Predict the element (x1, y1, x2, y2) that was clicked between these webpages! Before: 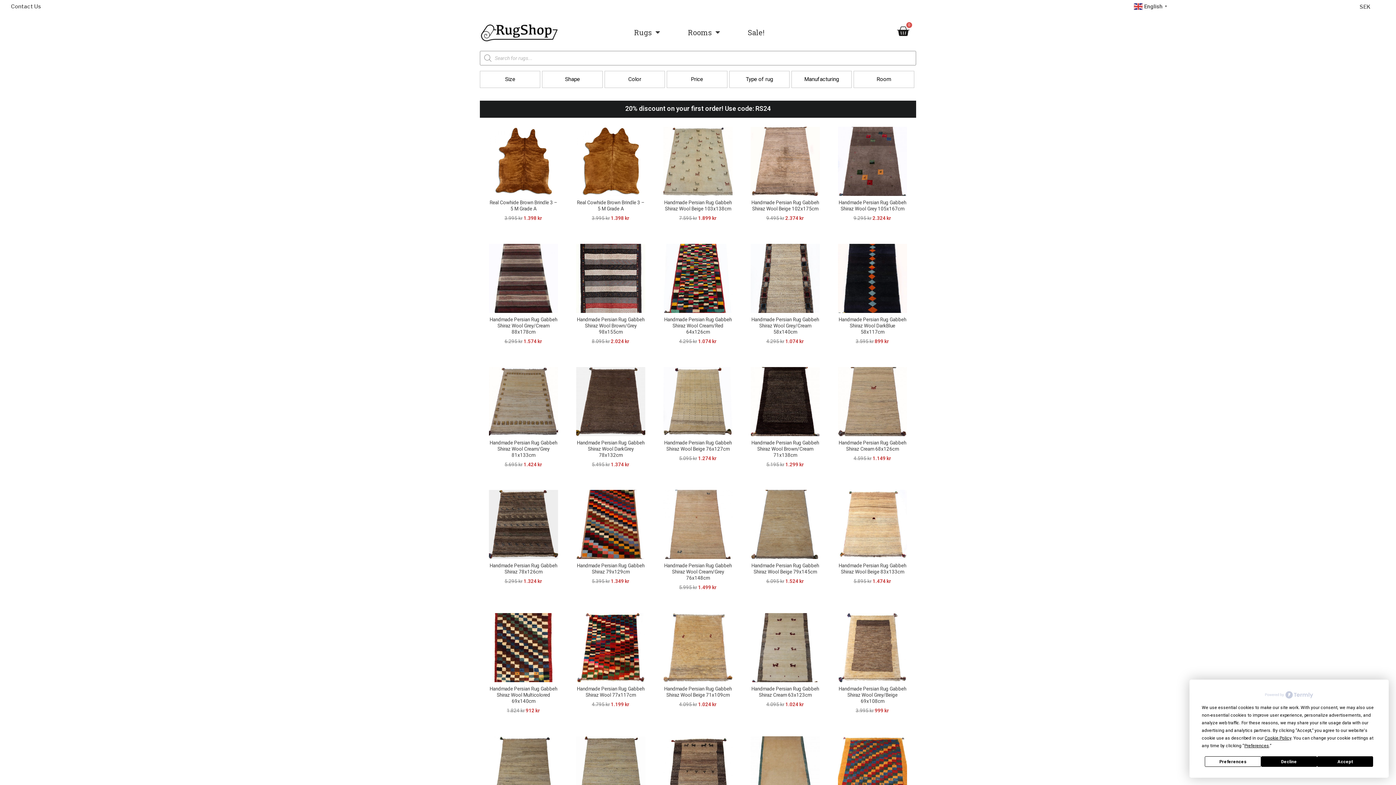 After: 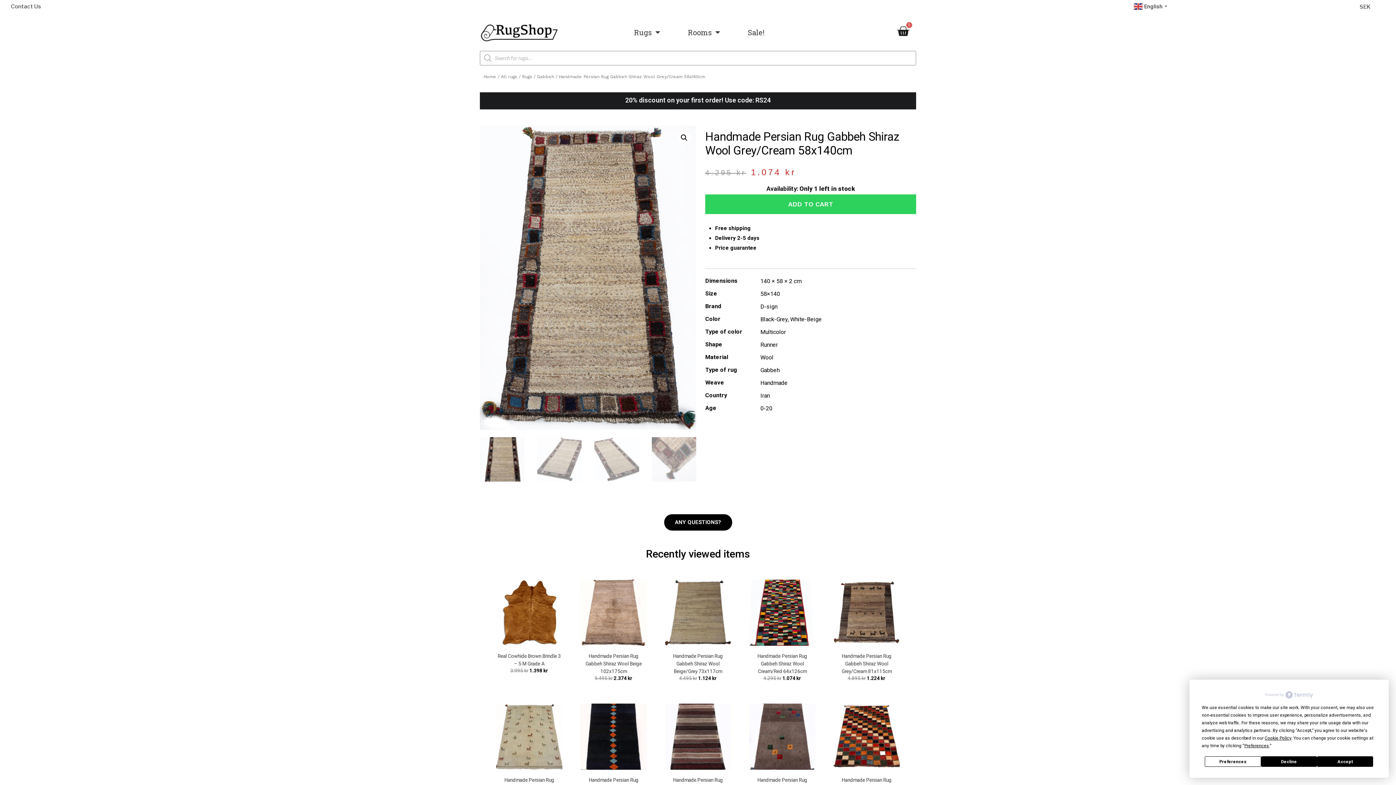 Action: bbox: (750, 328, 820, 335) label: Handmade Persian Rug Gabbeh Shiraz Wool Grey/Cream 58x140cm